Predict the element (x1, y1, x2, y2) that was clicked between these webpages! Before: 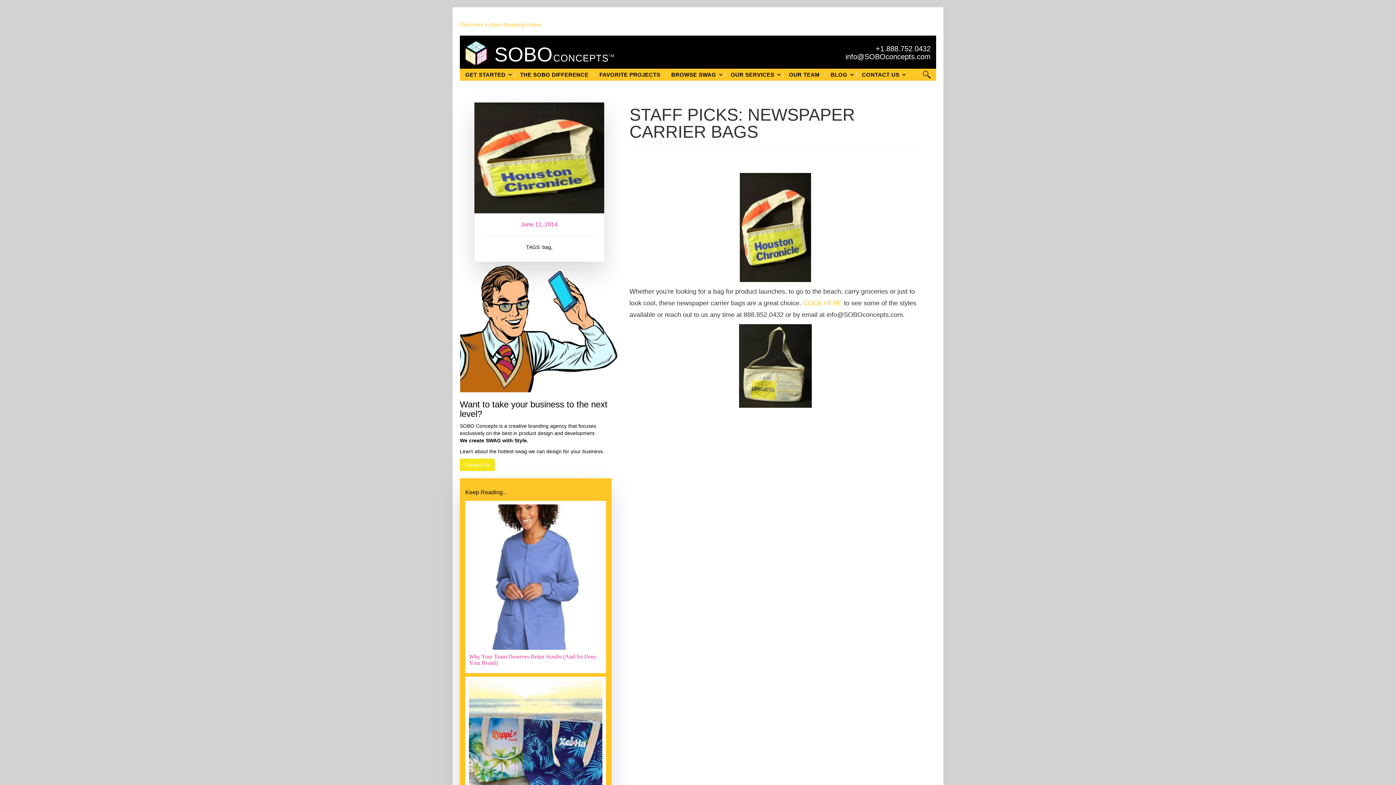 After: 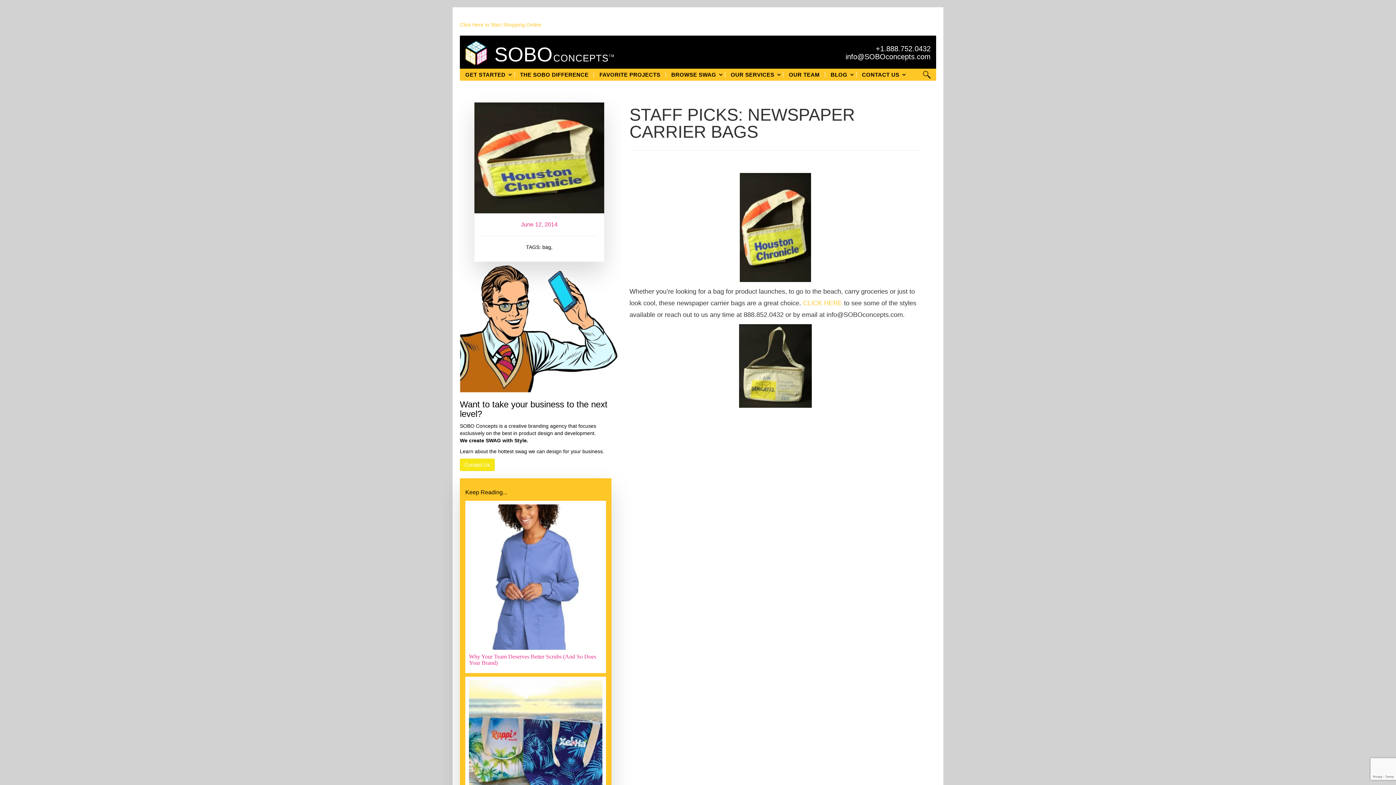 Action: label: BLOG bbox: (825, 68, 856, 80)